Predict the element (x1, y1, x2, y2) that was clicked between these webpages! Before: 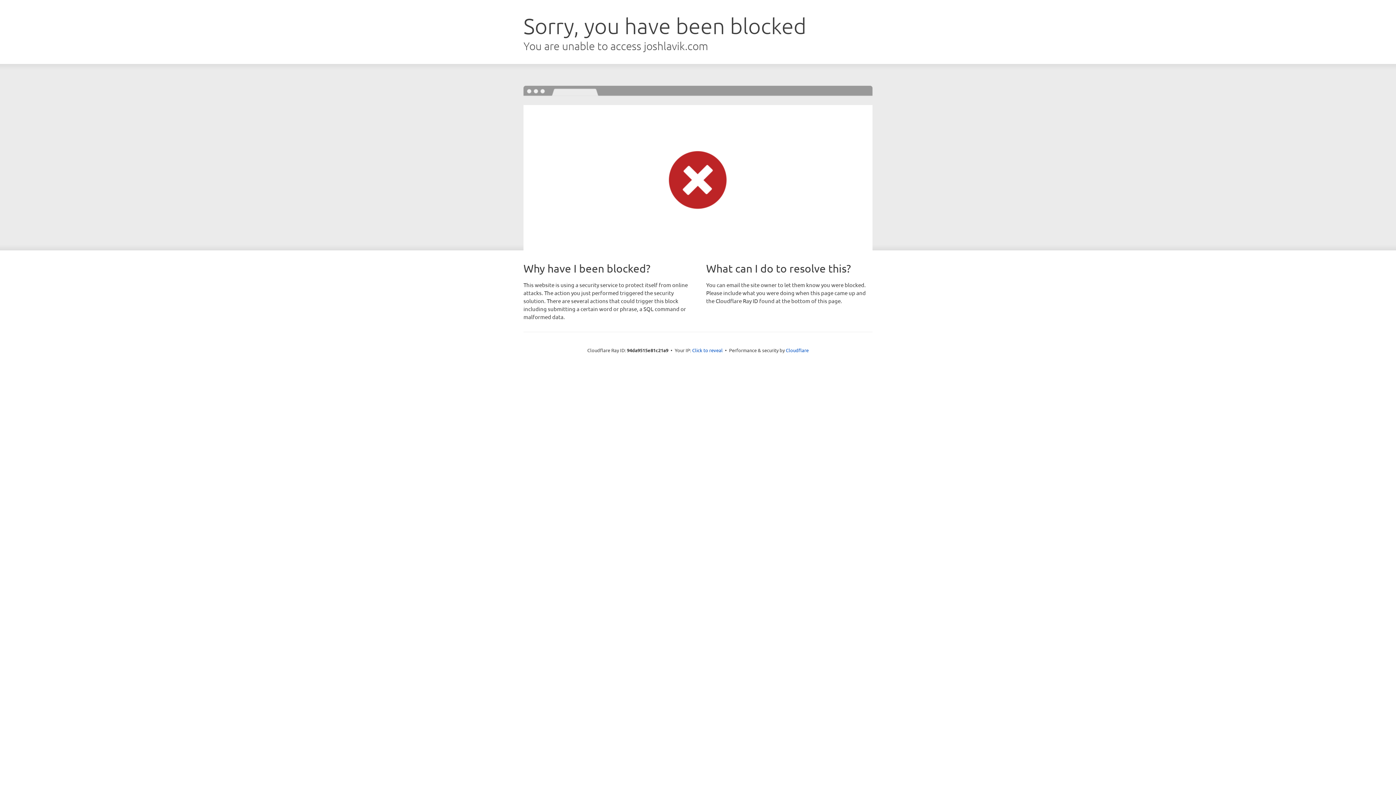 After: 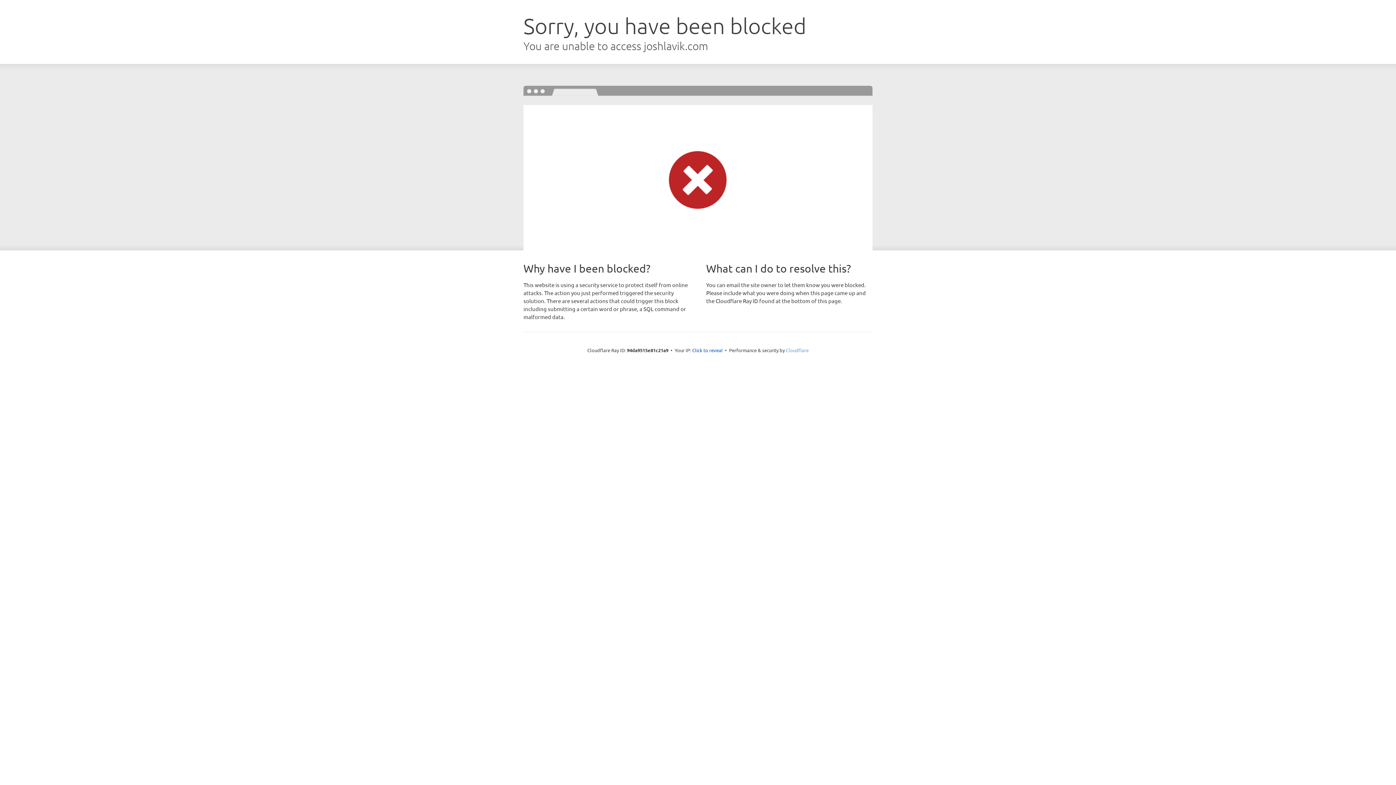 Action: label: Cloudflare bbox: (786, 347, 808, 353)